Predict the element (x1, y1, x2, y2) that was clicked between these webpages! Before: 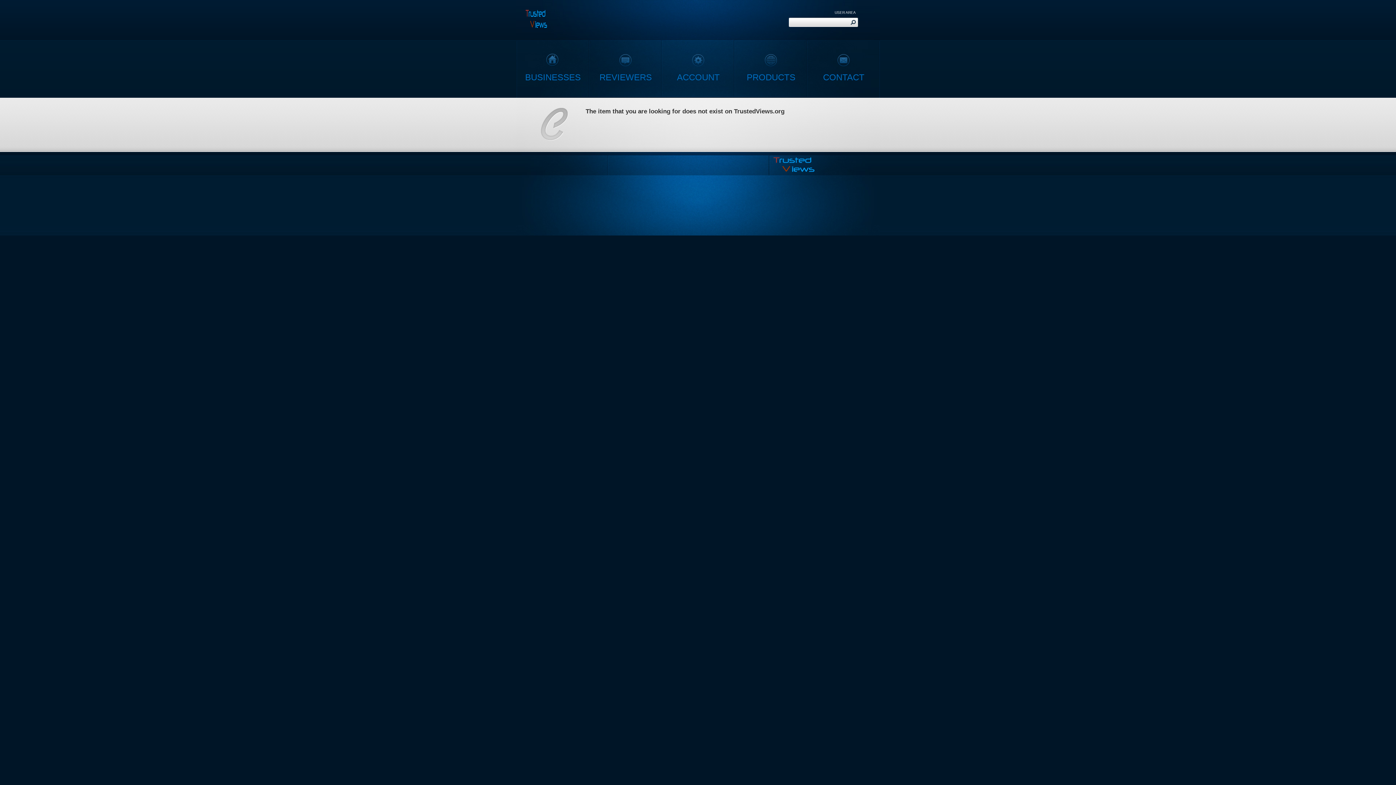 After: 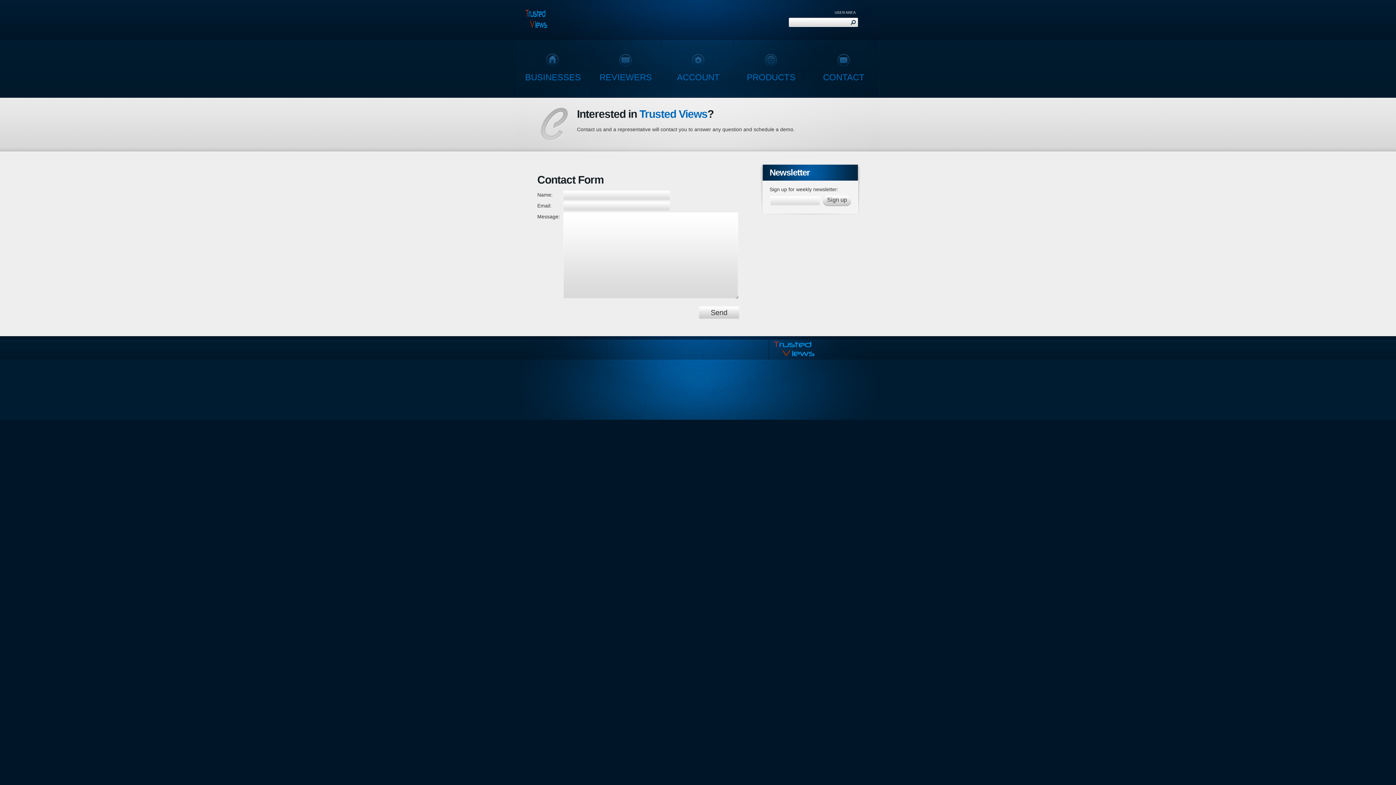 Action: bbox: (808, 41, 880, 97) label: CONTACT